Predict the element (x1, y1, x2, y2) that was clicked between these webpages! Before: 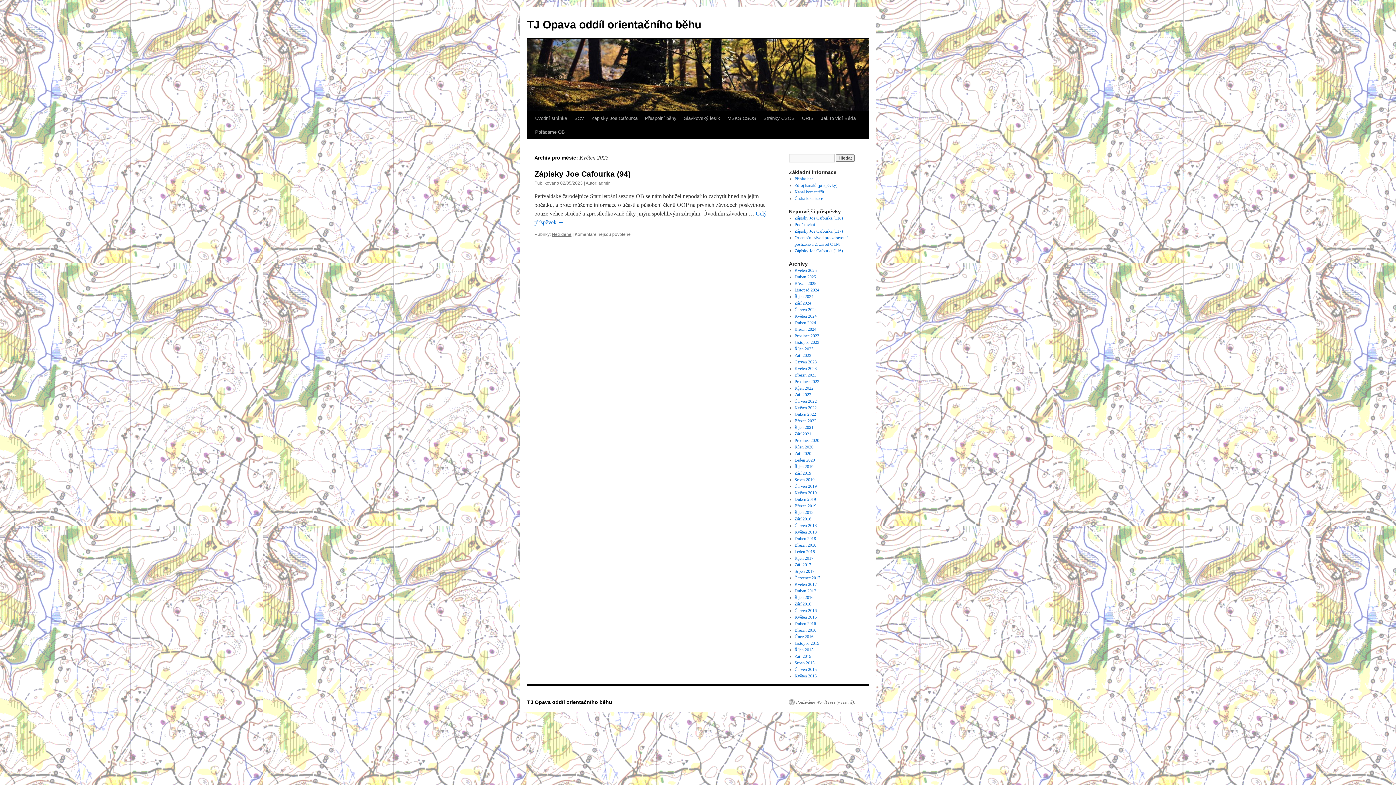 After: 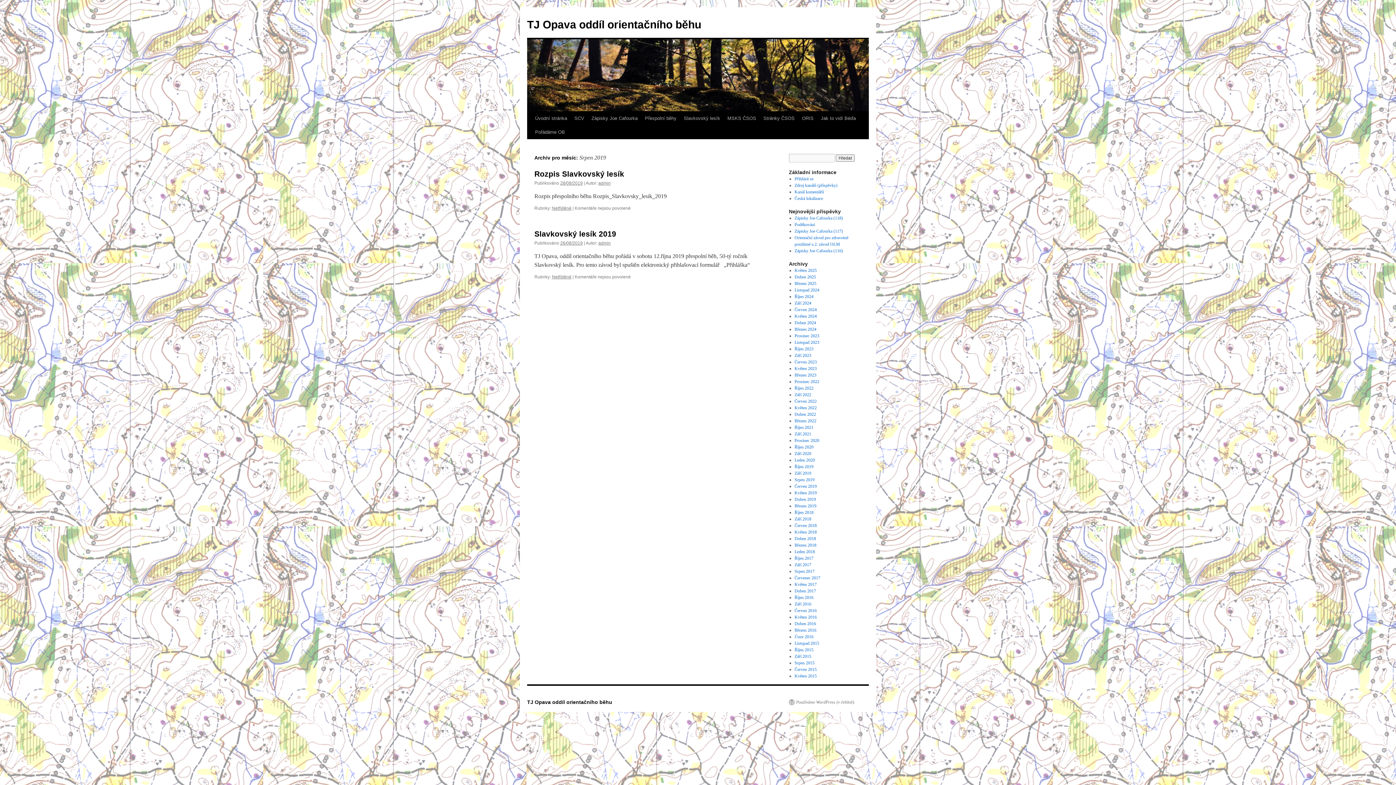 Action: label: Srpen 2019 bbox: (794, 477, 814, 482)